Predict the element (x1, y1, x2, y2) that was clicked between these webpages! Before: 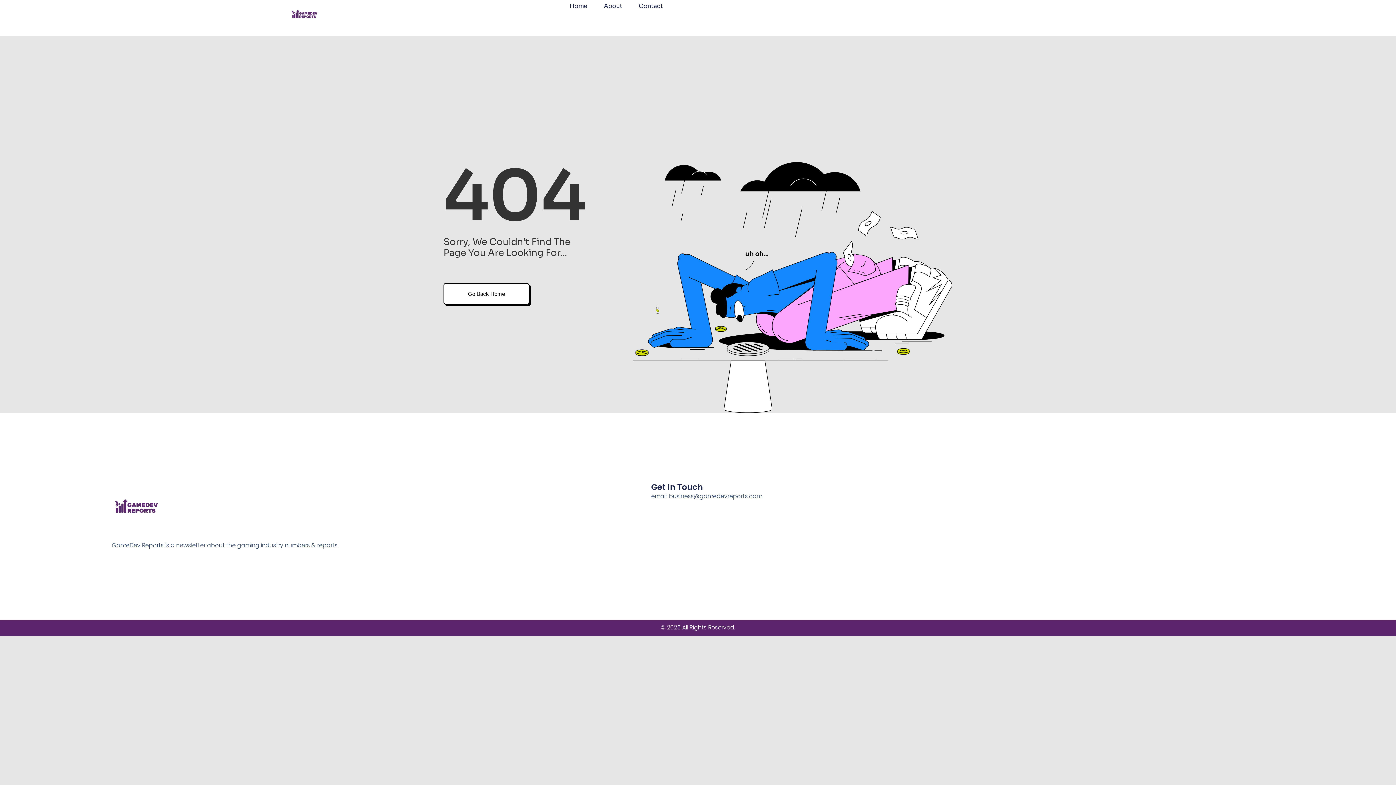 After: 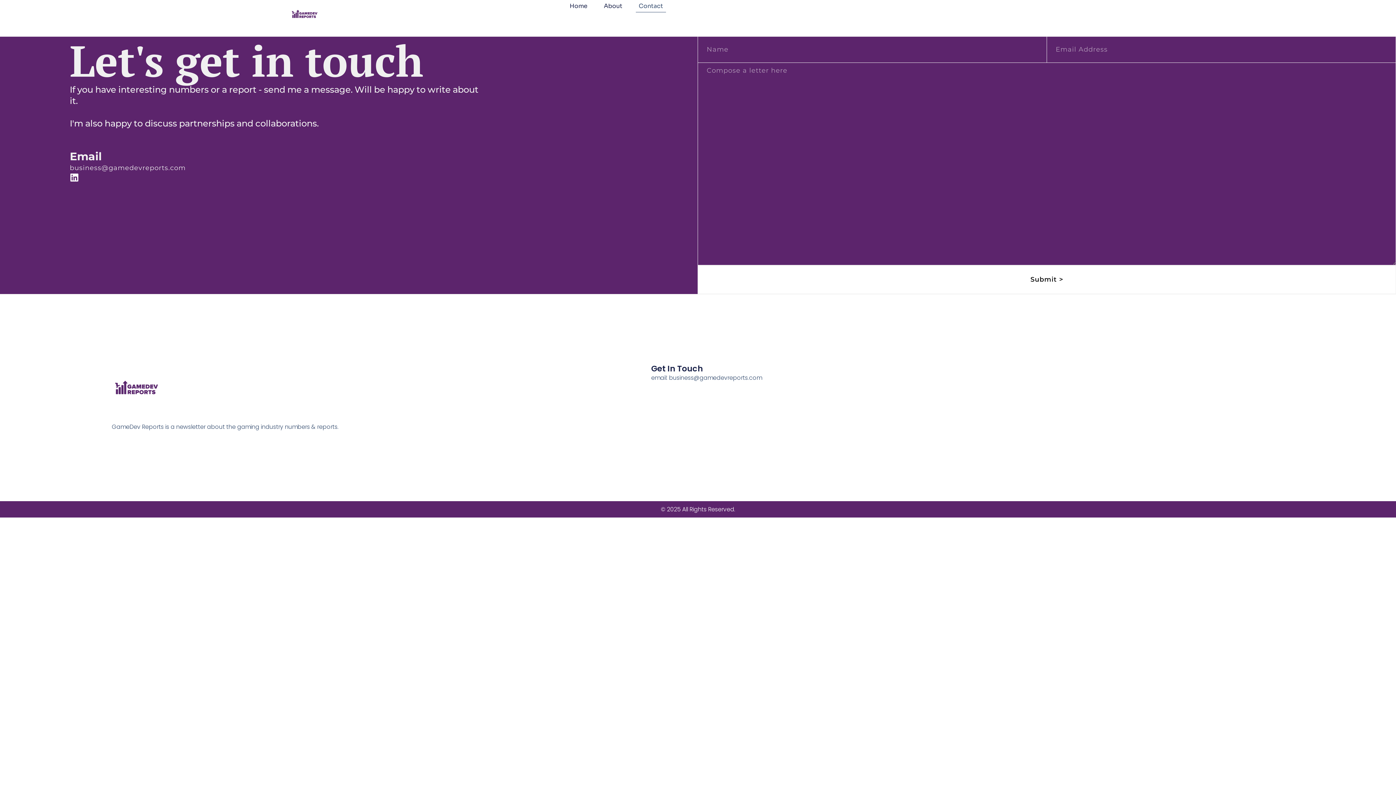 Action: bbox: (636, 0, 666, 12) label: Contact